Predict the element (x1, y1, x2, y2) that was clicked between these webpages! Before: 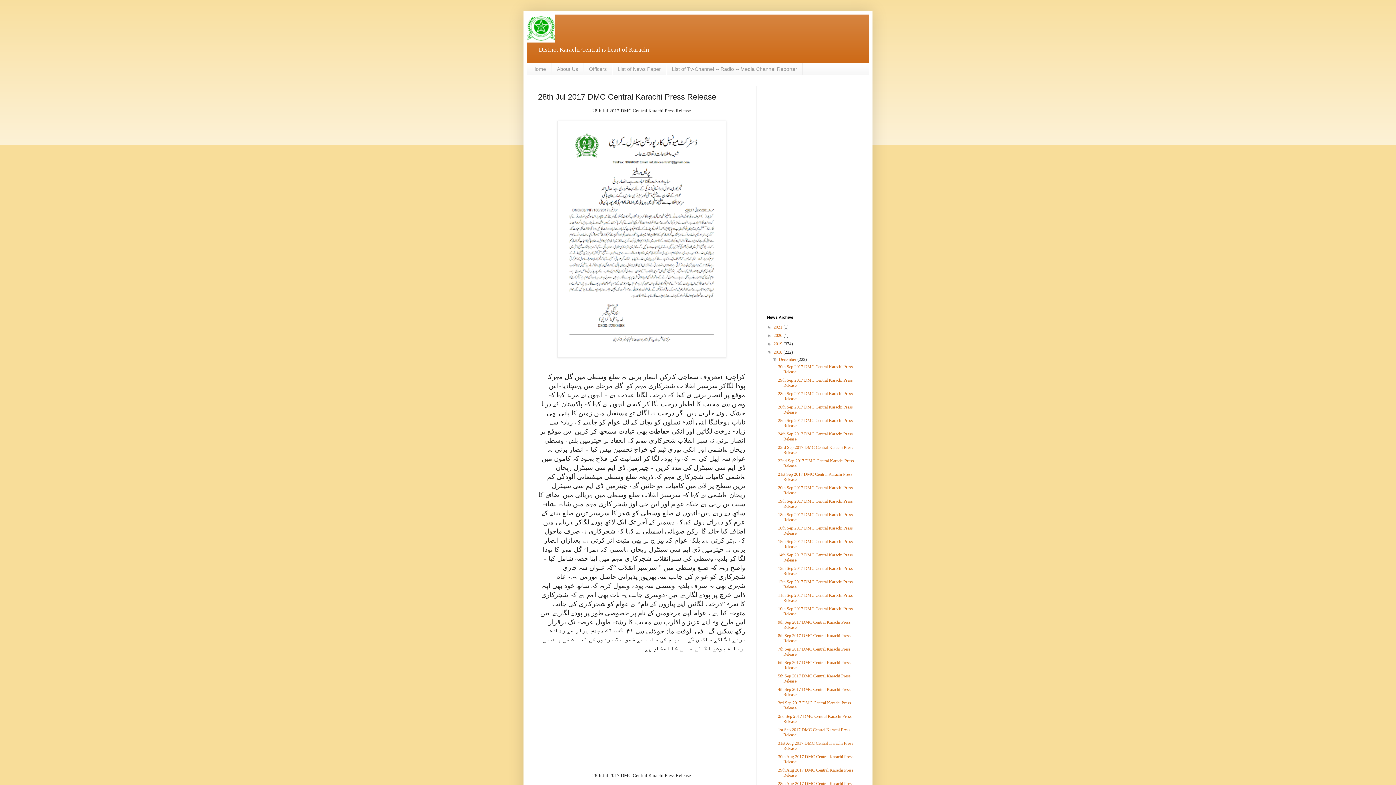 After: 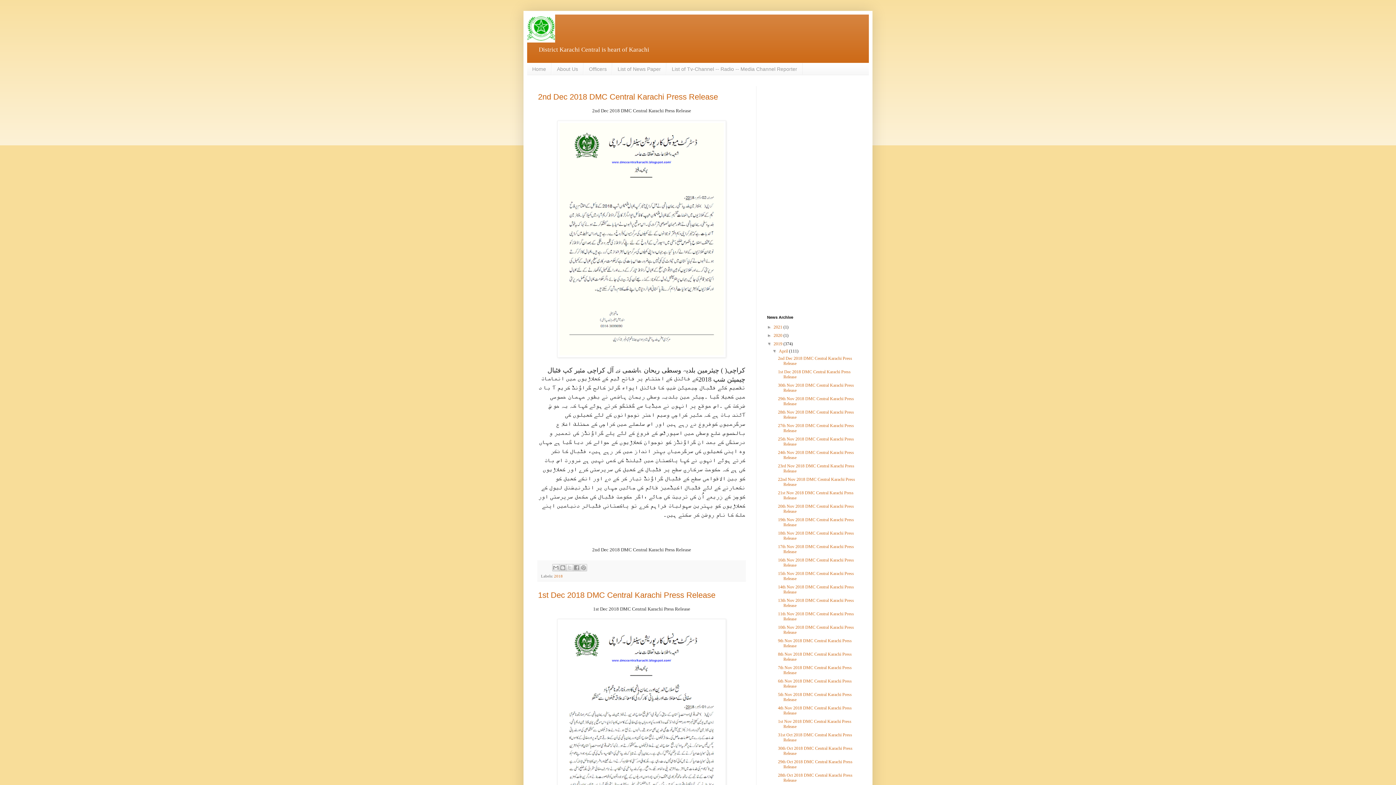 Action: label: 2019  bbox: (773, 341, 783, 346)